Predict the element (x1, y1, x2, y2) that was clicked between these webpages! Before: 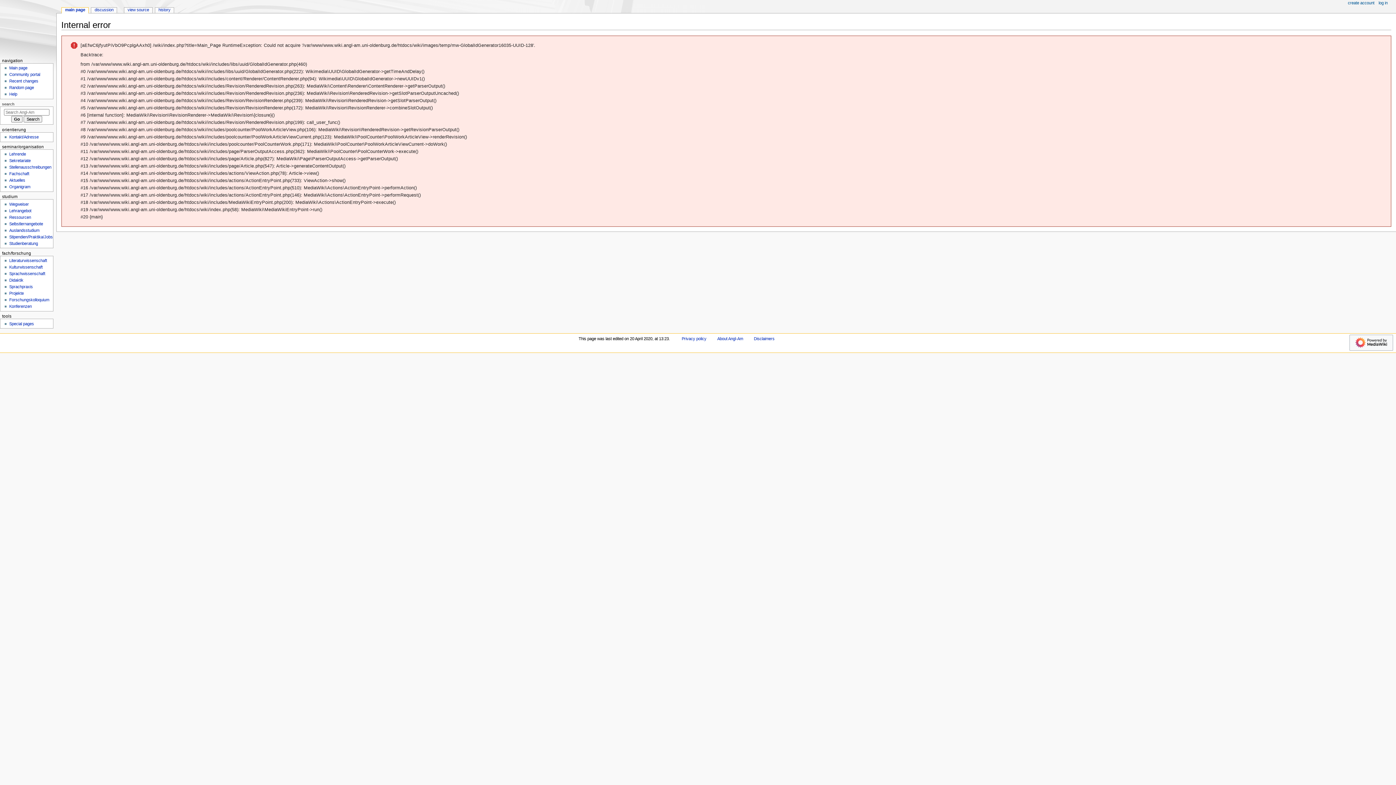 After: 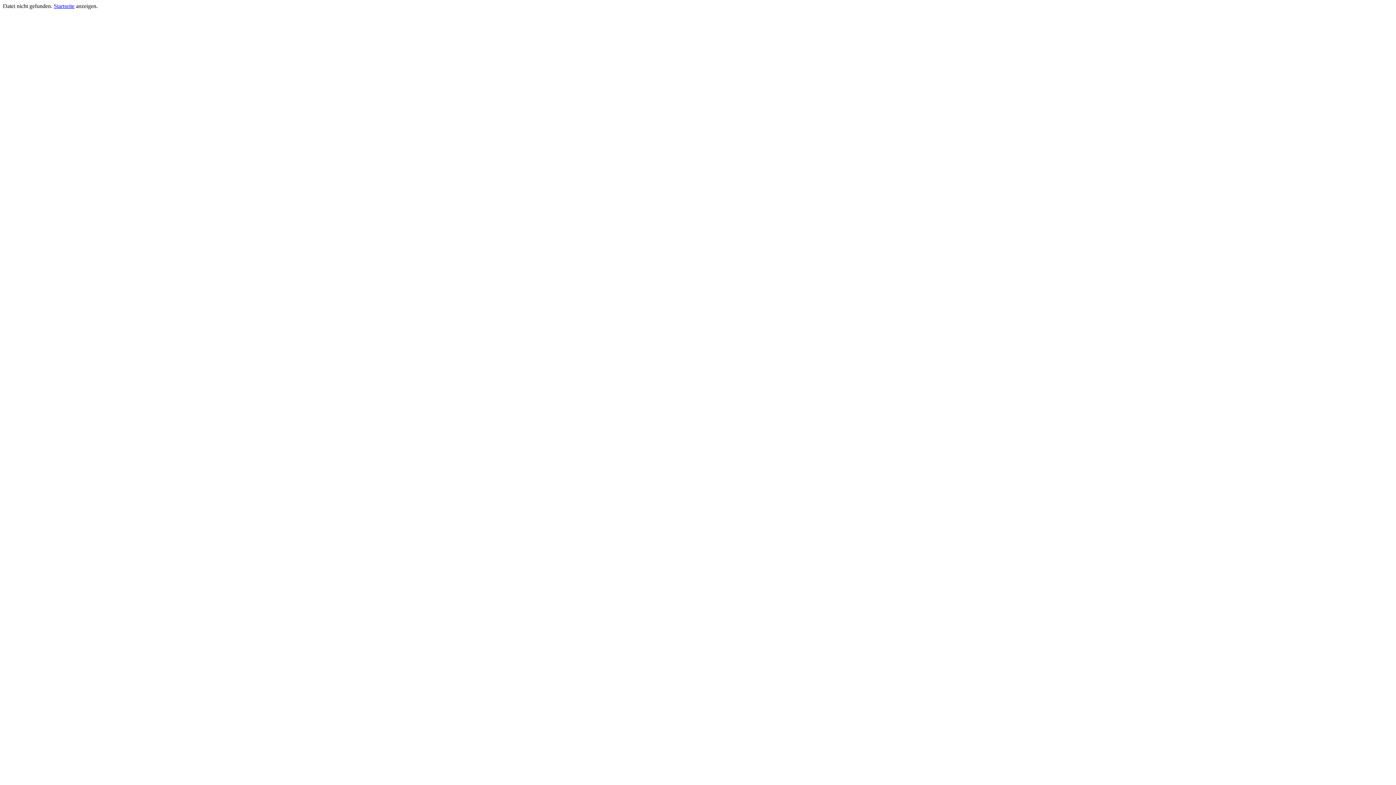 Action: label: Stellenausschreibungen bbox: (9, 165, 51, 169)